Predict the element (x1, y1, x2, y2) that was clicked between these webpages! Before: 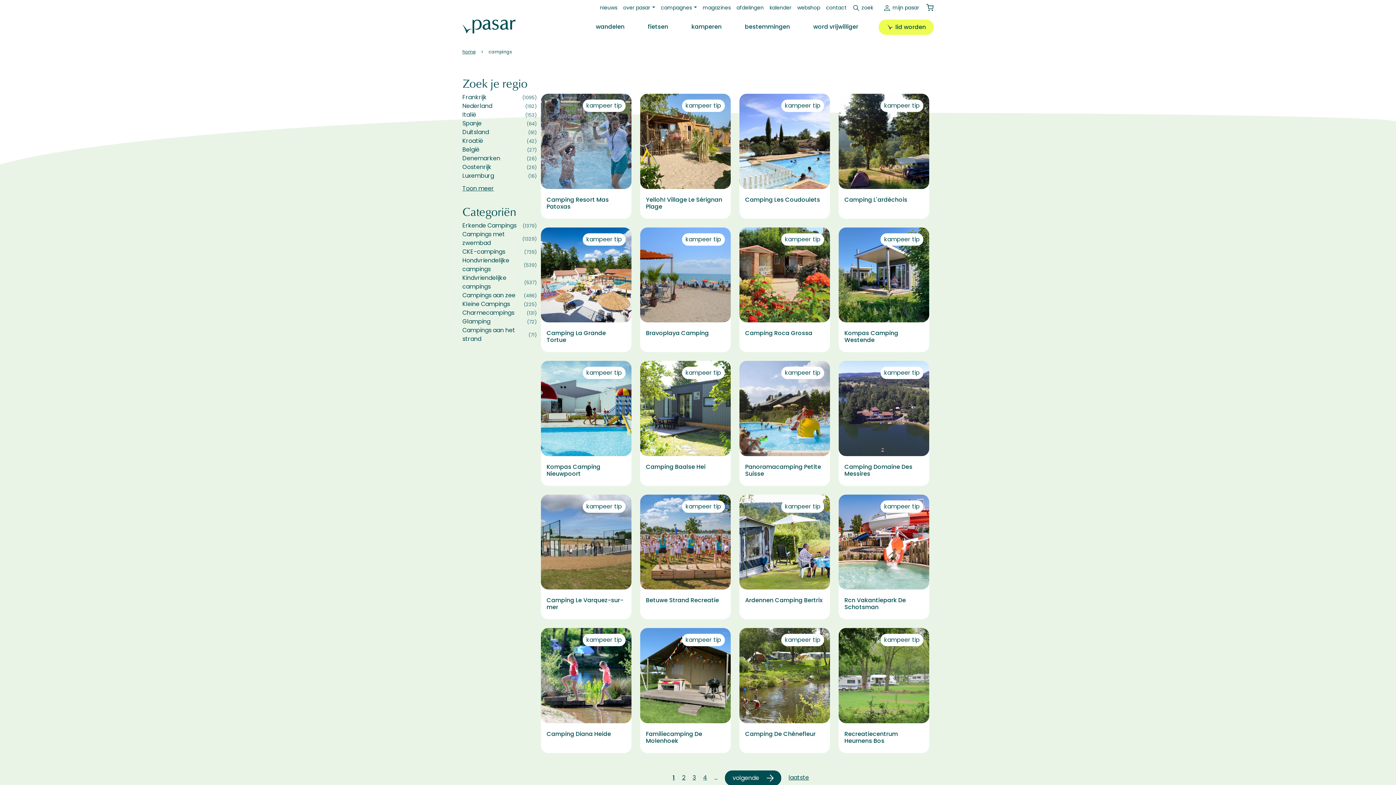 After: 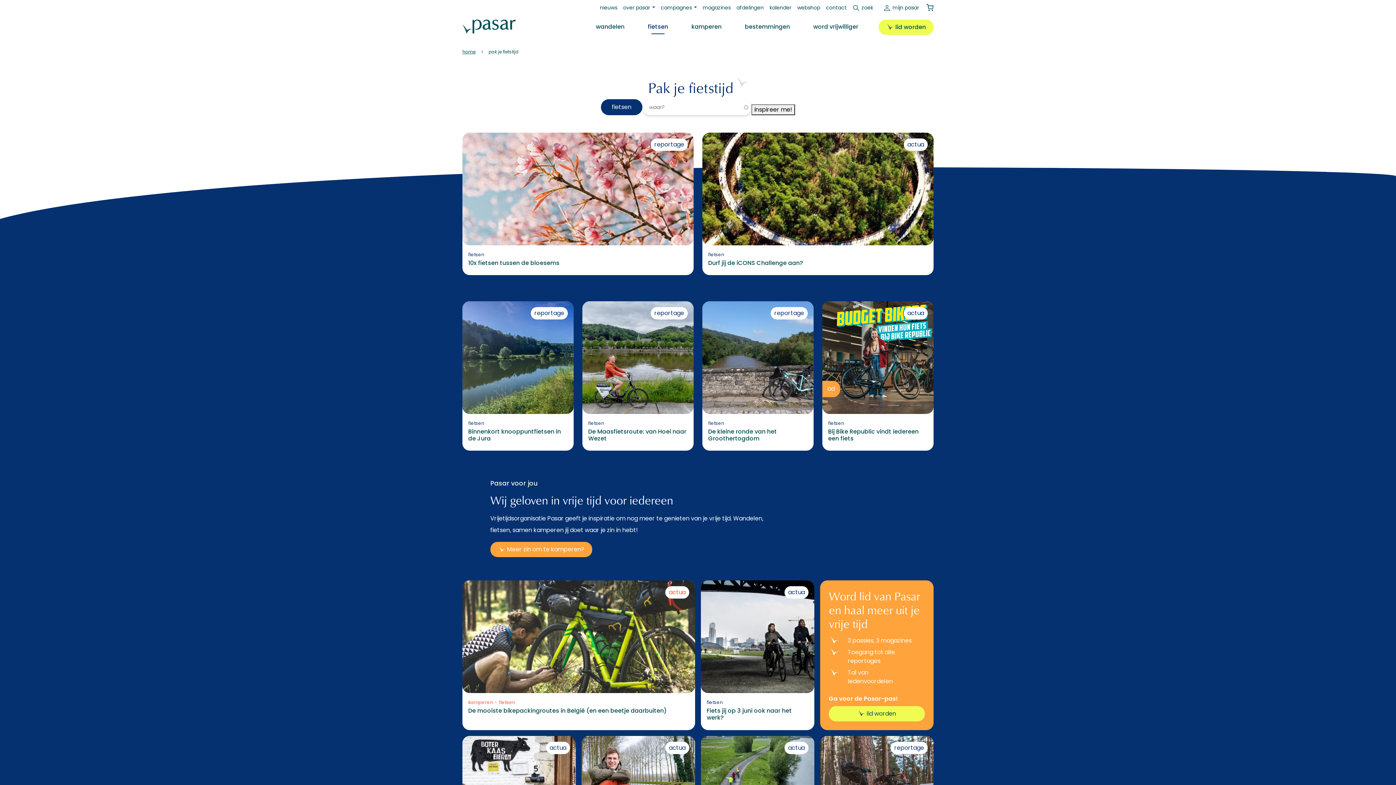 Action: bbox: (645, 19, 671, 34) label: fietsen